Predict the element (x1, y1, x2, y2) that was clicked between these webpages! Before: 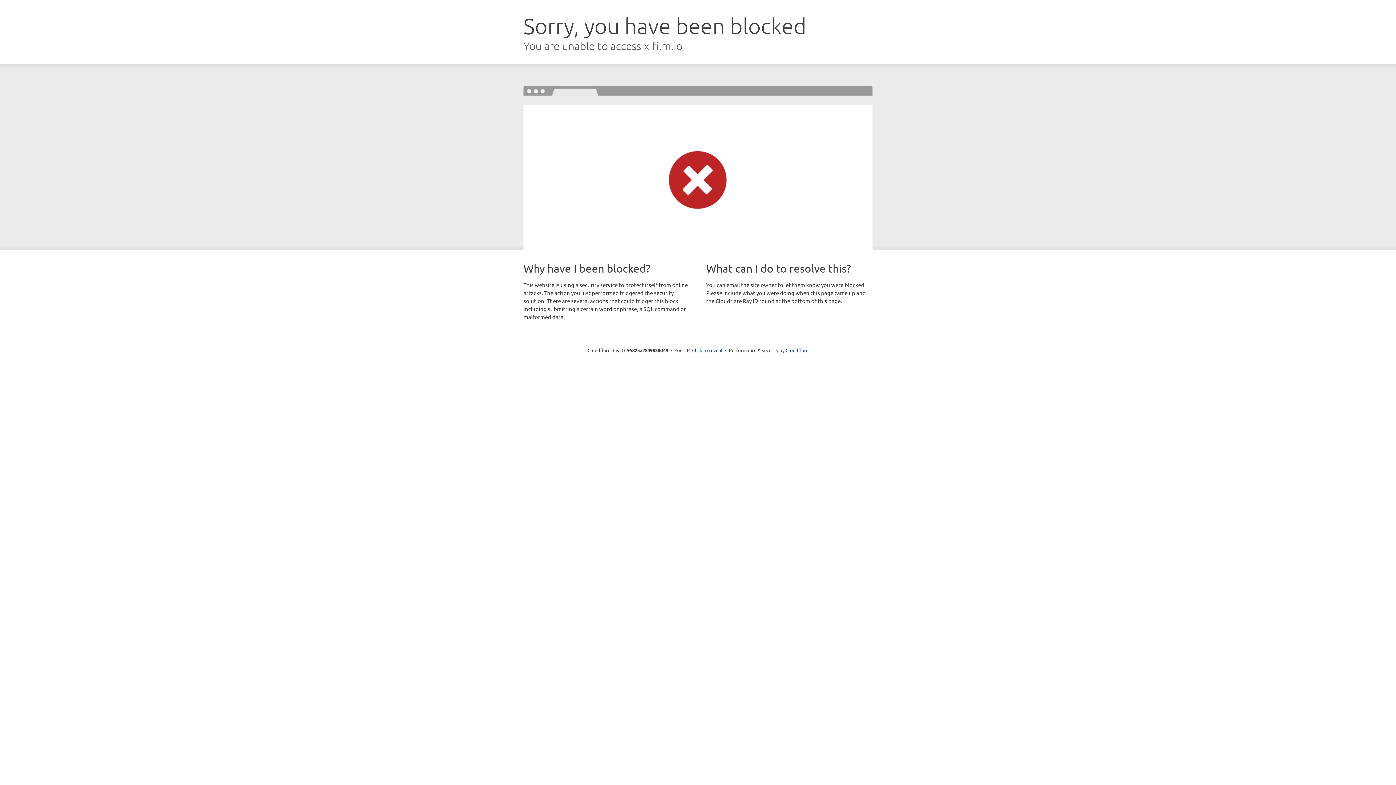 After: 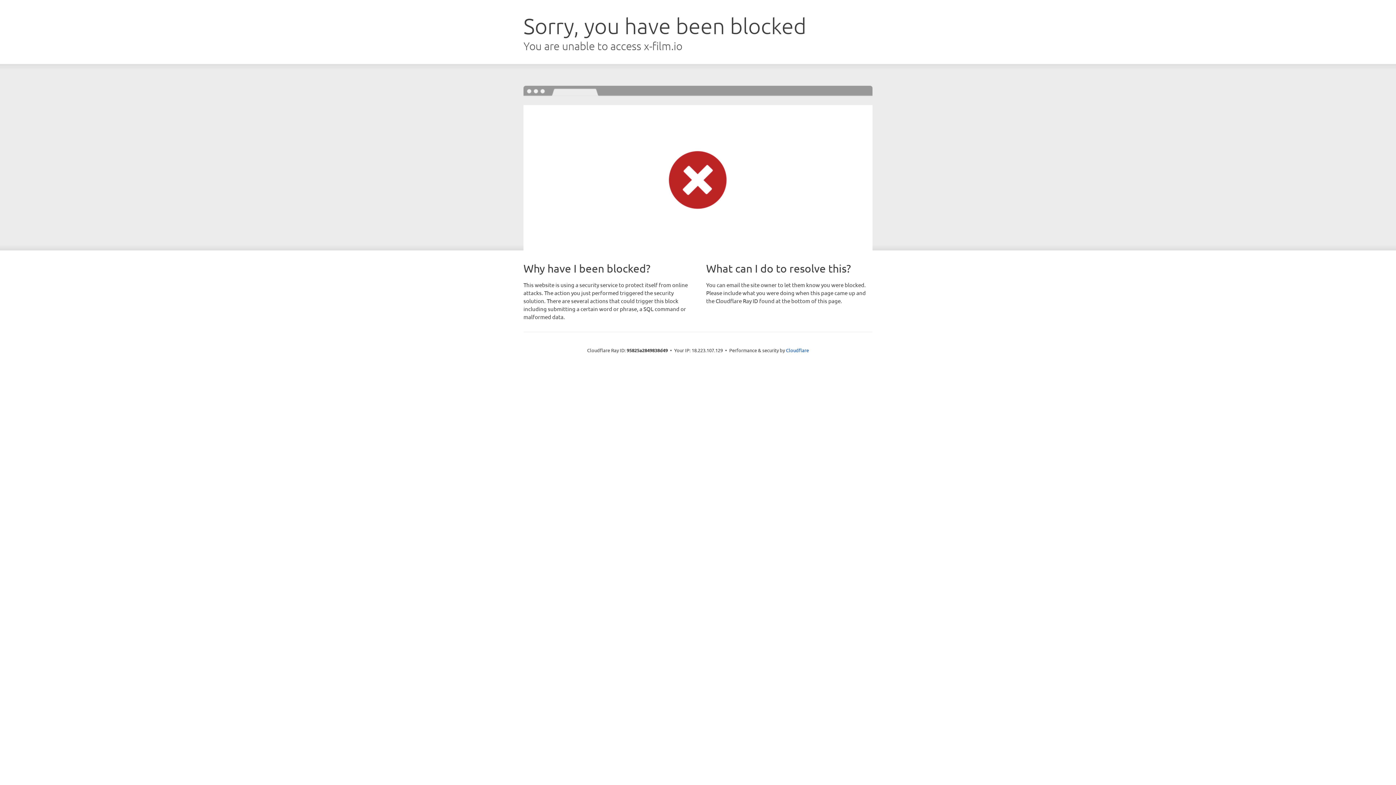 Action: label: Click to reveal bbox: (692, 346, 722, 353)